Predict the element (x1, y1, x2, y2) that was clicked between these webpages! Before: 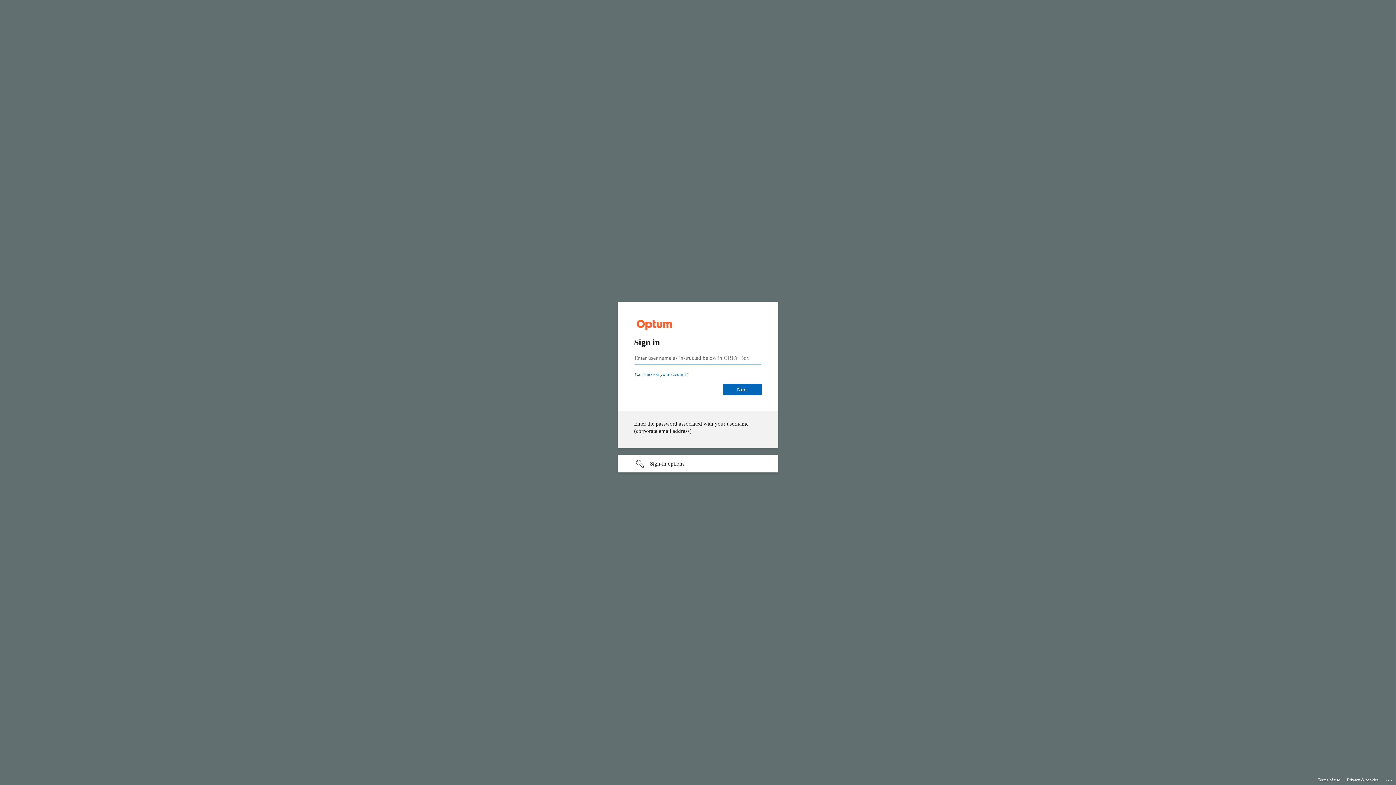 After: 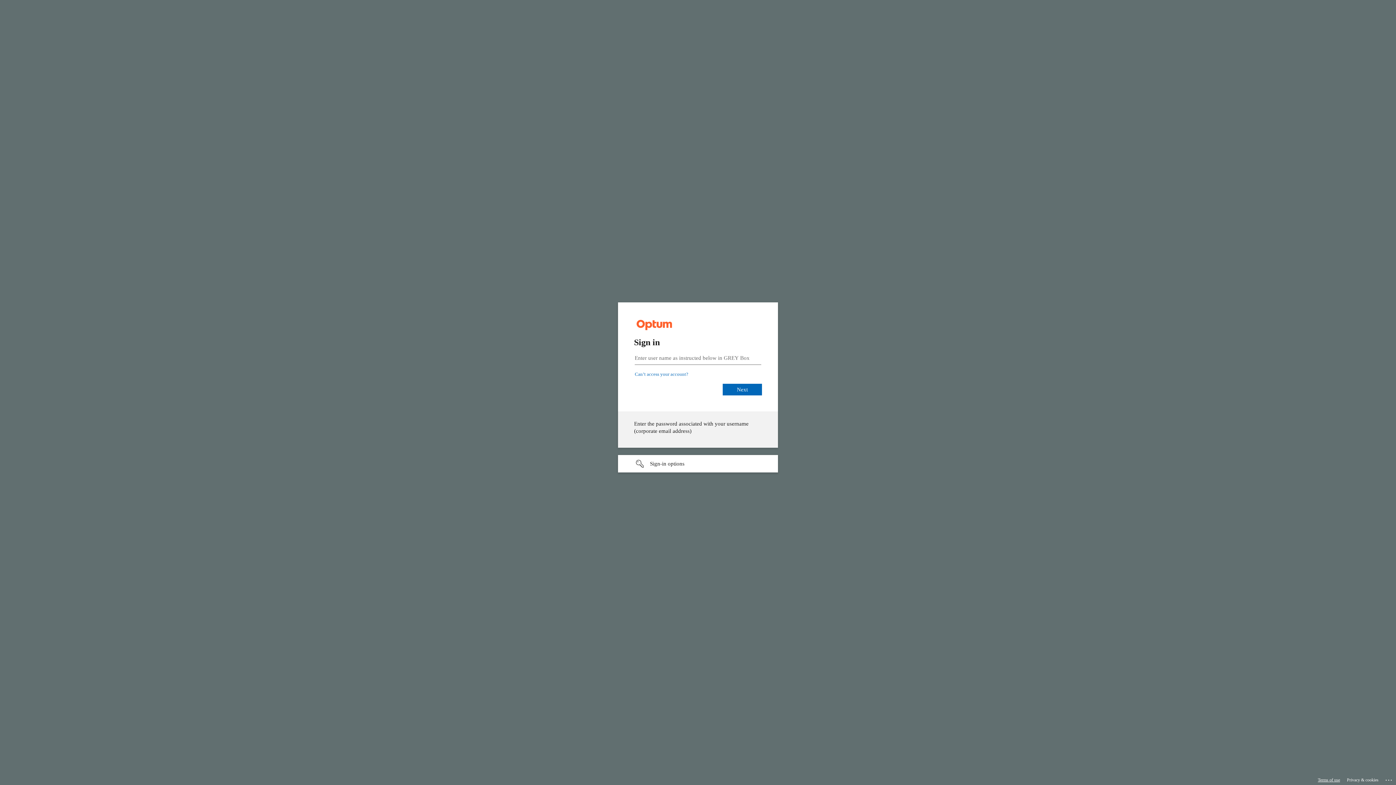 Action: bbox: (1318, 775, 1340, 785) label: Terms of use